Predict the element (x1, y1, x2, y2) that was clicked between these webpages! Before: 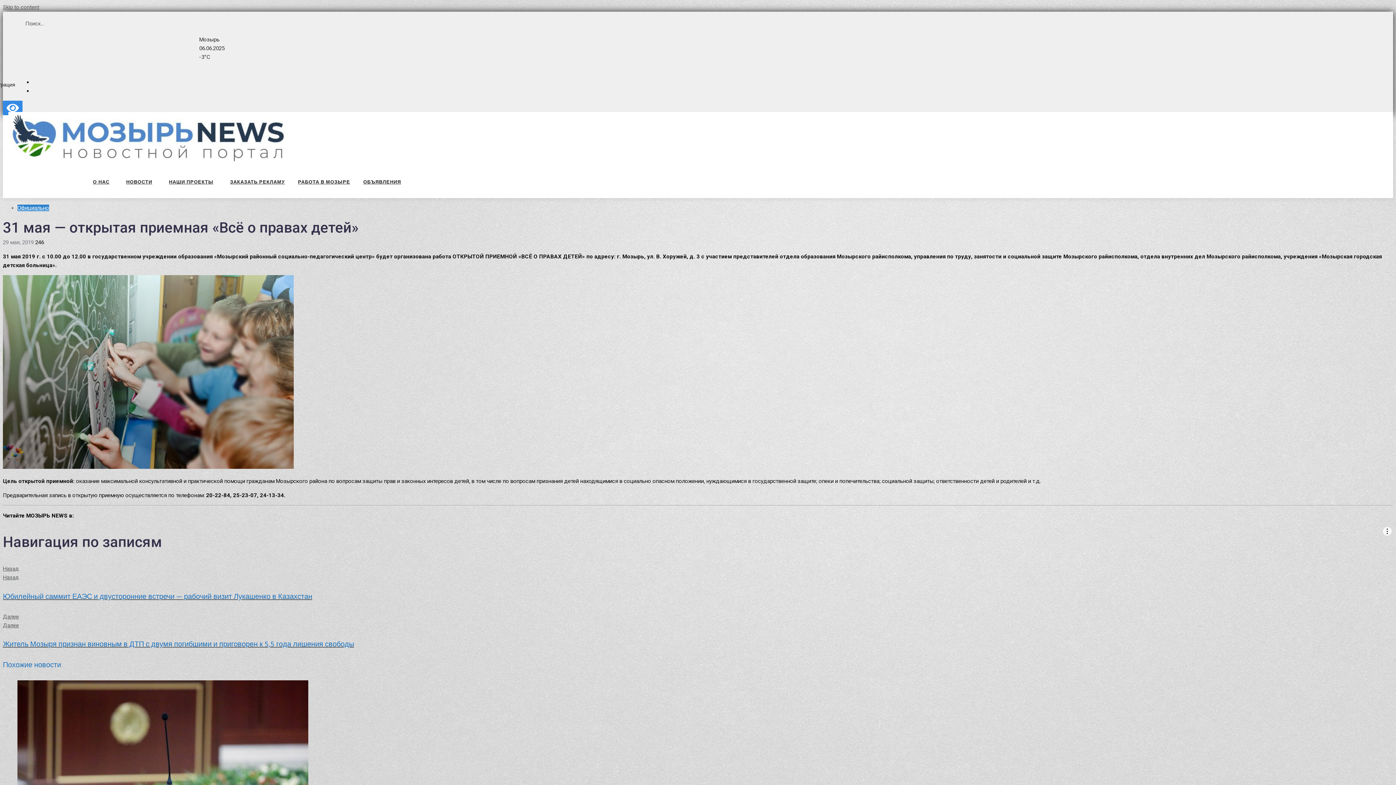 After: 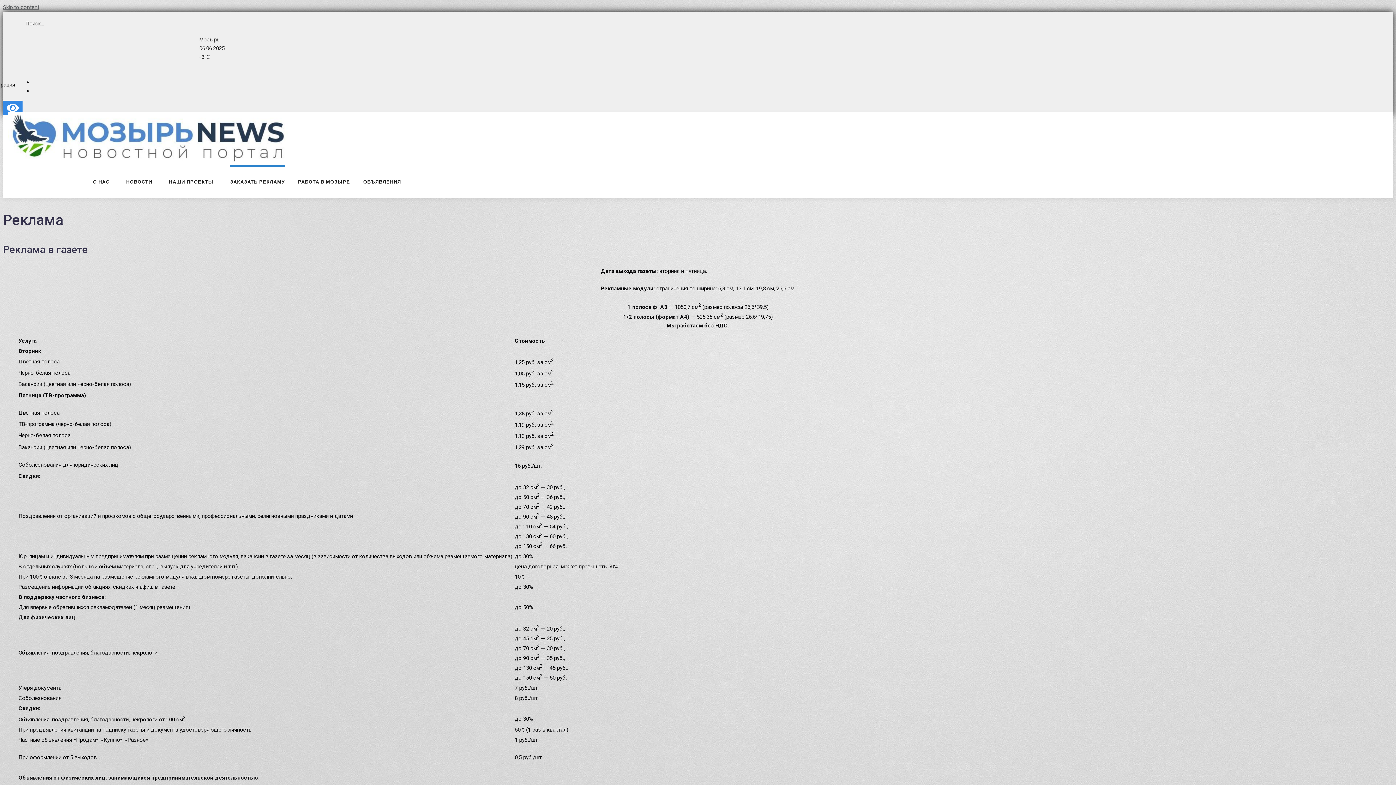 Action: label: ЗАКАЗАТЬ РЕКЛАМУ bbox: (230, 165, 284, 198)